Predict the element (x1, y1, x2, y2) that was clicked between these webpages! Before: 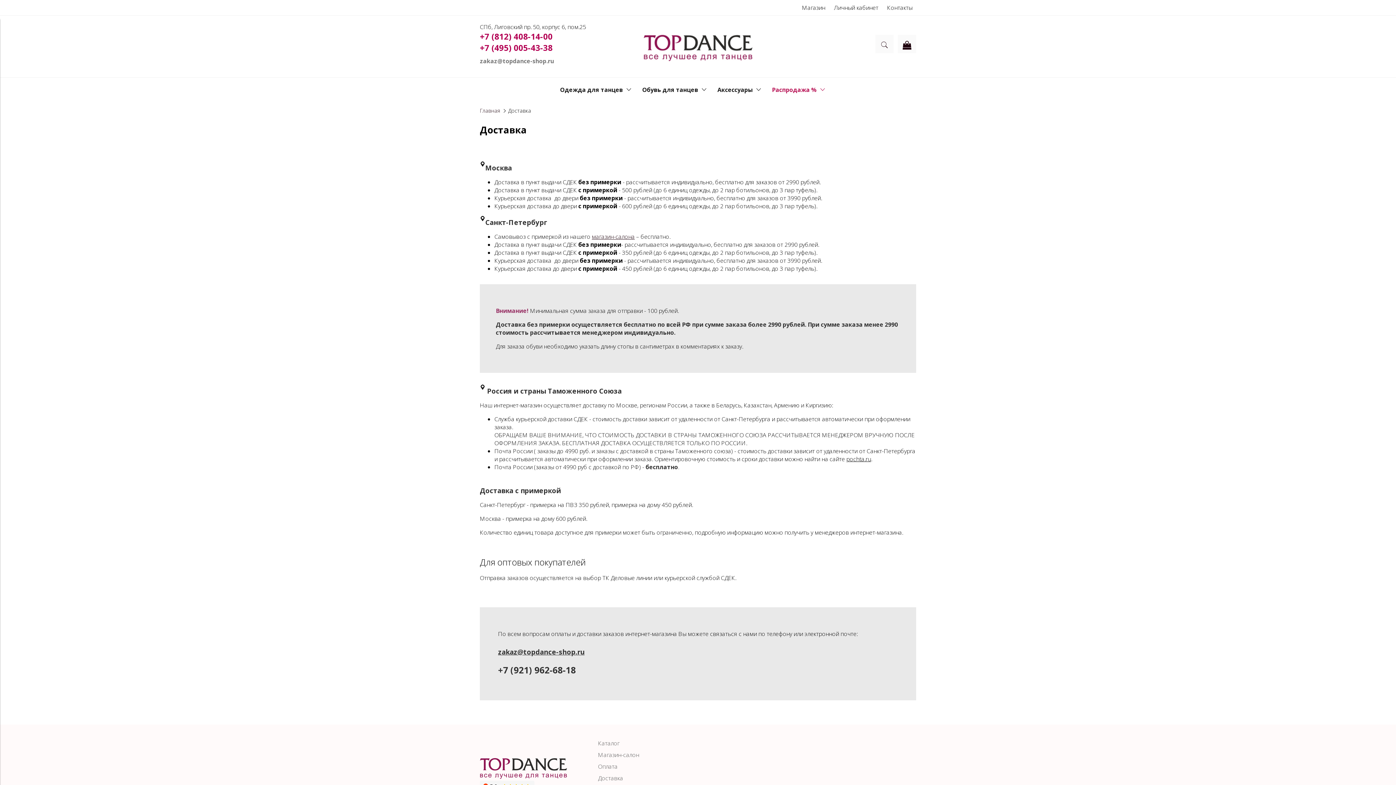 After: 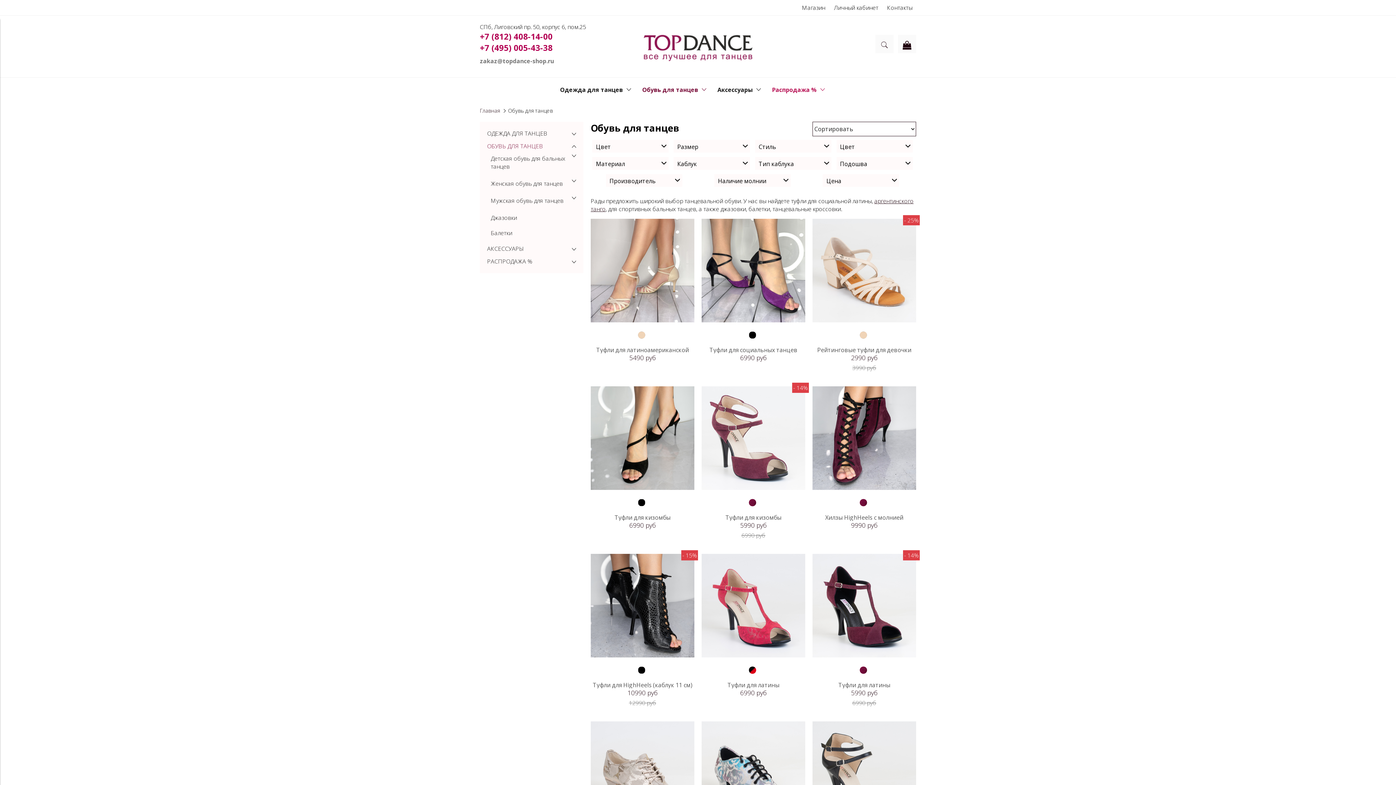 Action: label: Обувь для танцев  bbox: (642, 85, 706, 93)